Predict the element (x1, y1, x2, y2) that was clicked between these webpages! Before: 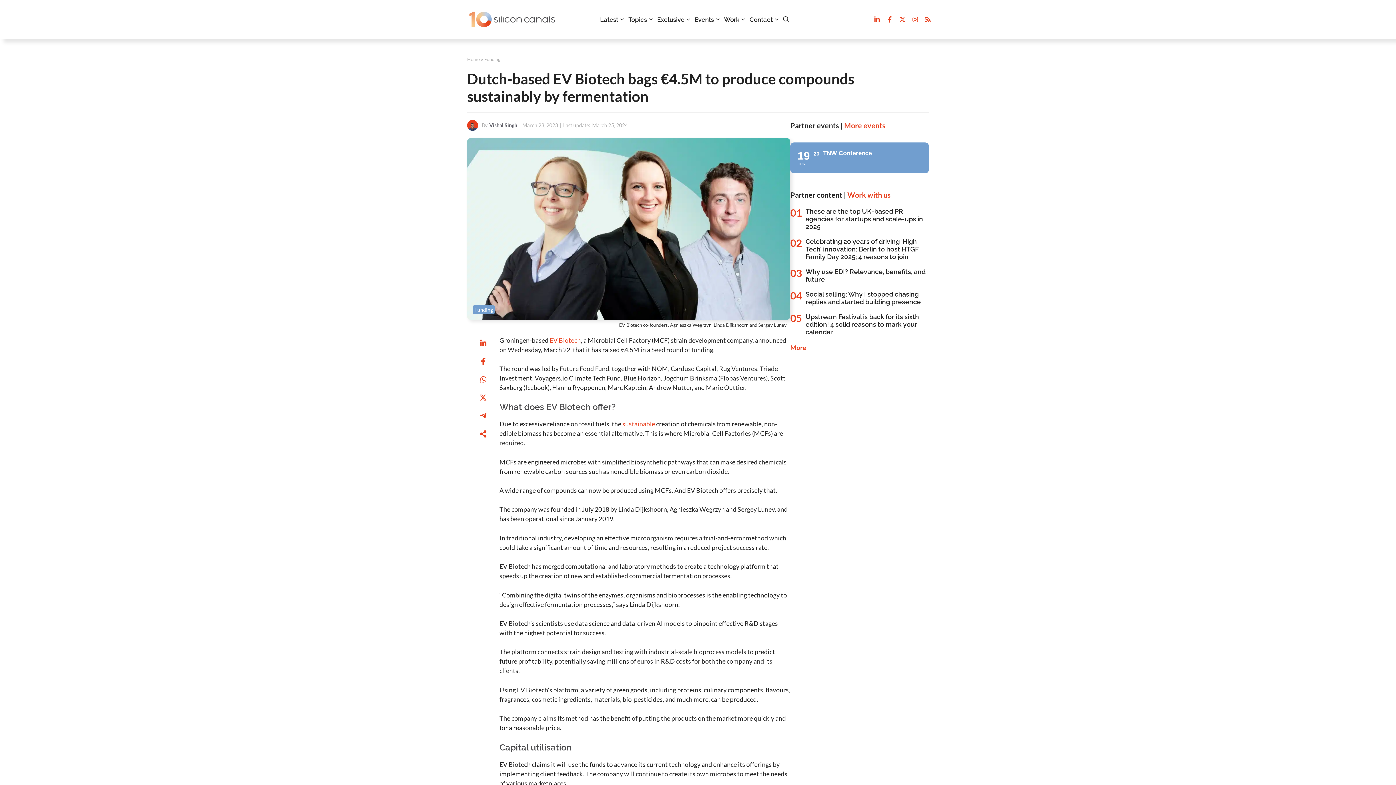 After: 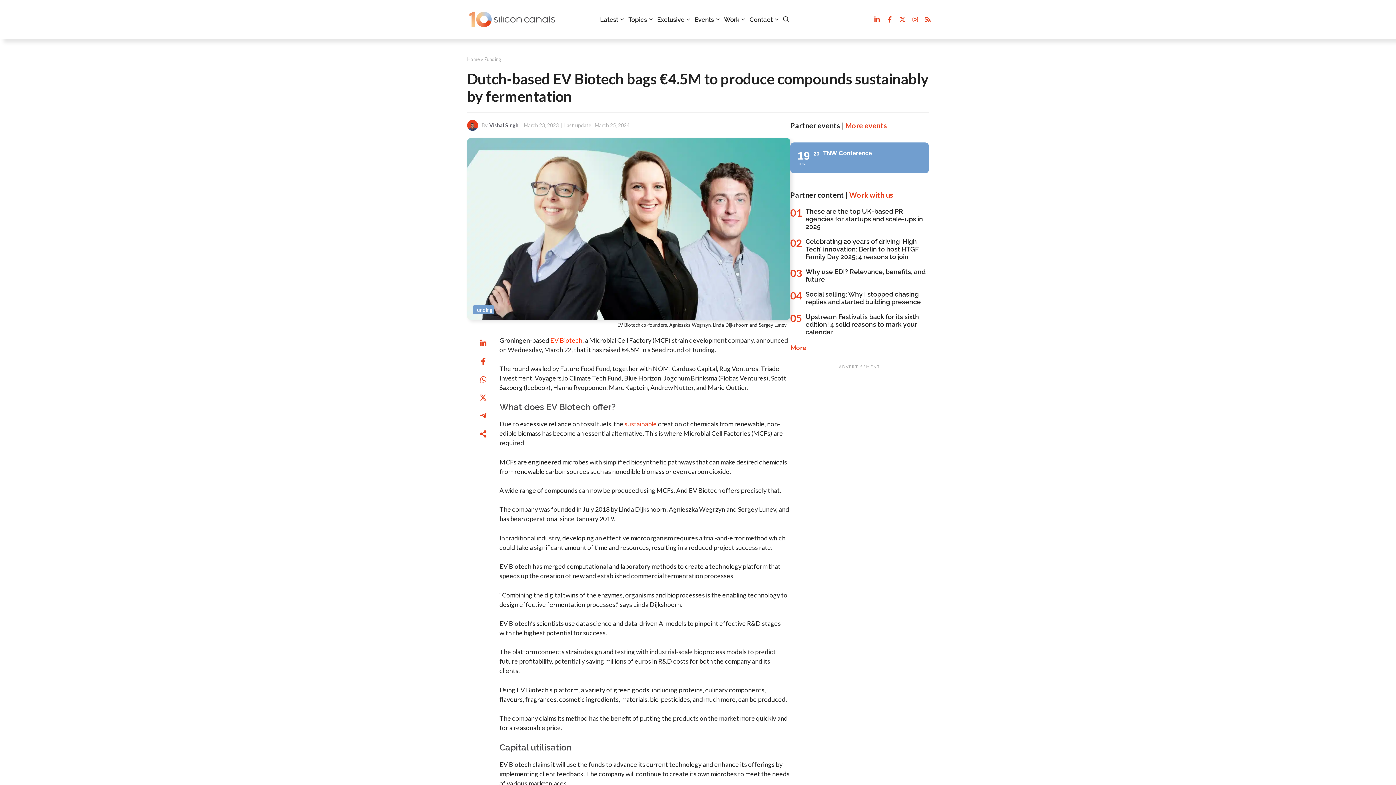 Action: label: EV Biotech bbox: (549, 336, 581, 344)